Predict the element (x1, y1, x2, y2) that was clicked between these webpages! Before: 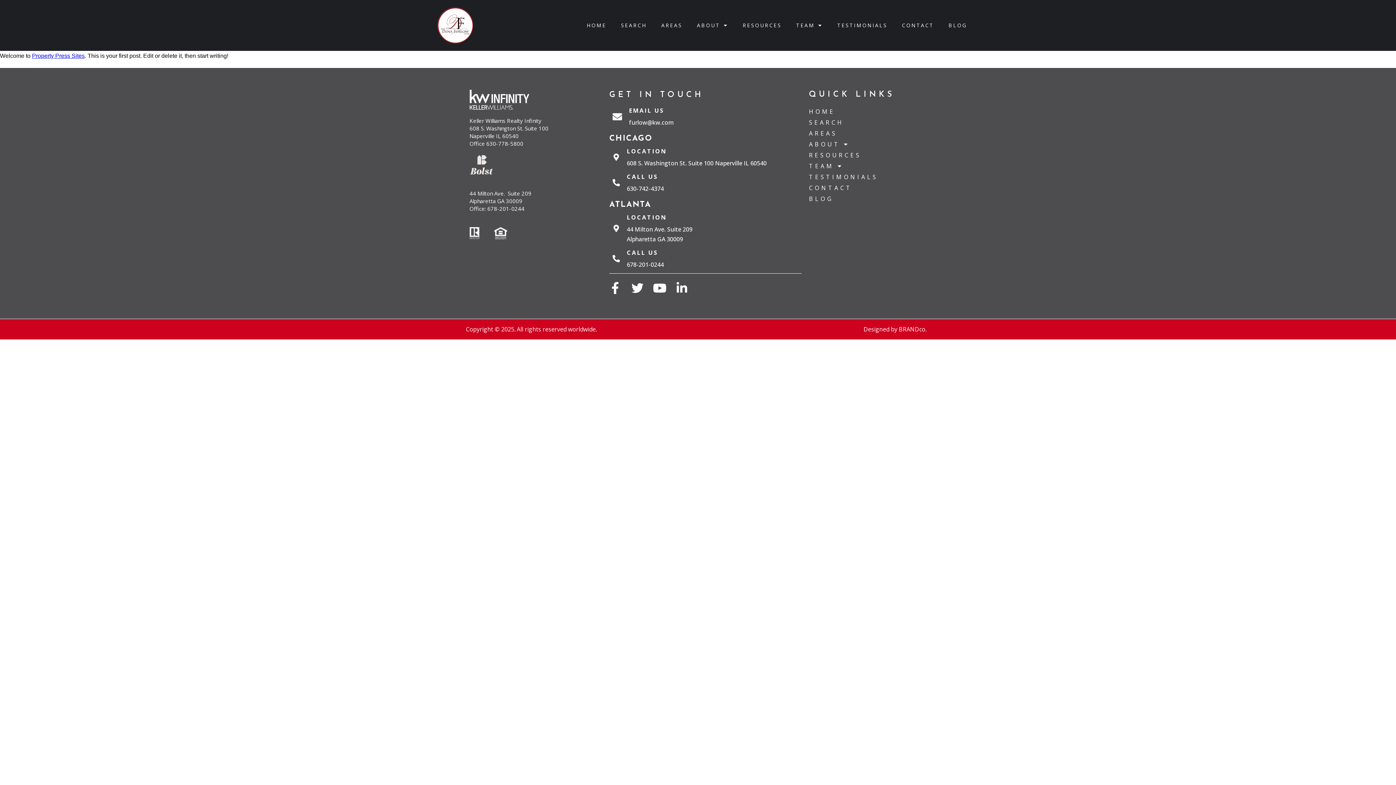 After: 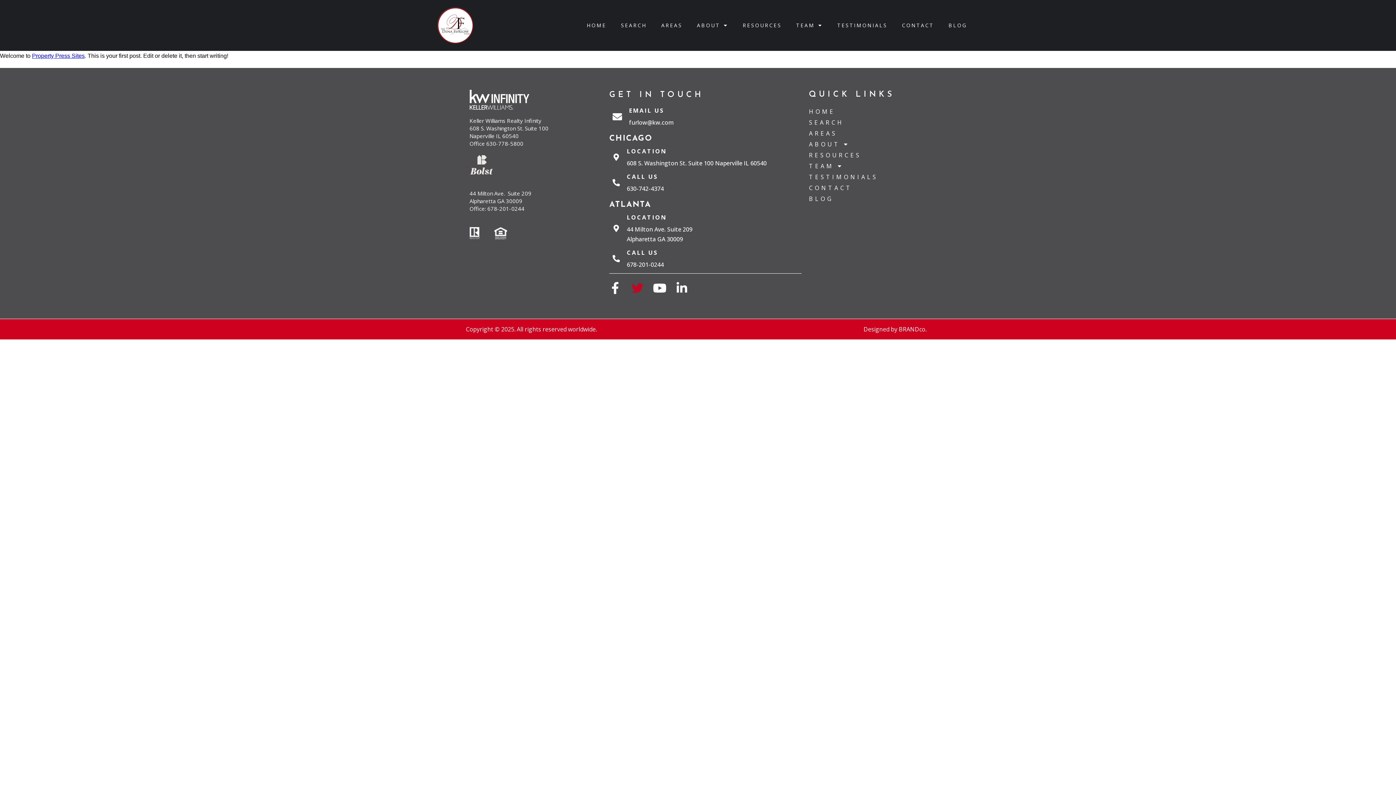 Action: label: Twitter bbox: (631, 282, 643, 294)